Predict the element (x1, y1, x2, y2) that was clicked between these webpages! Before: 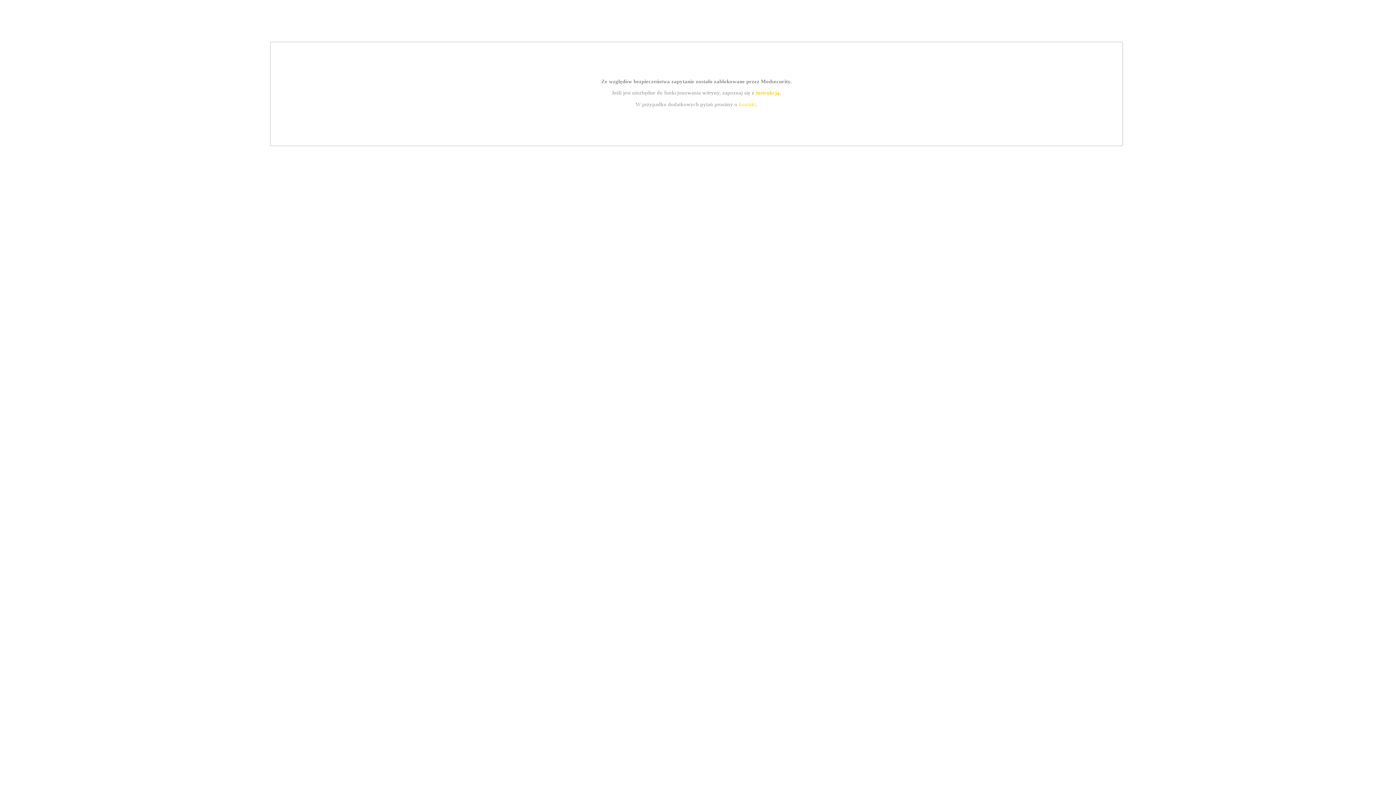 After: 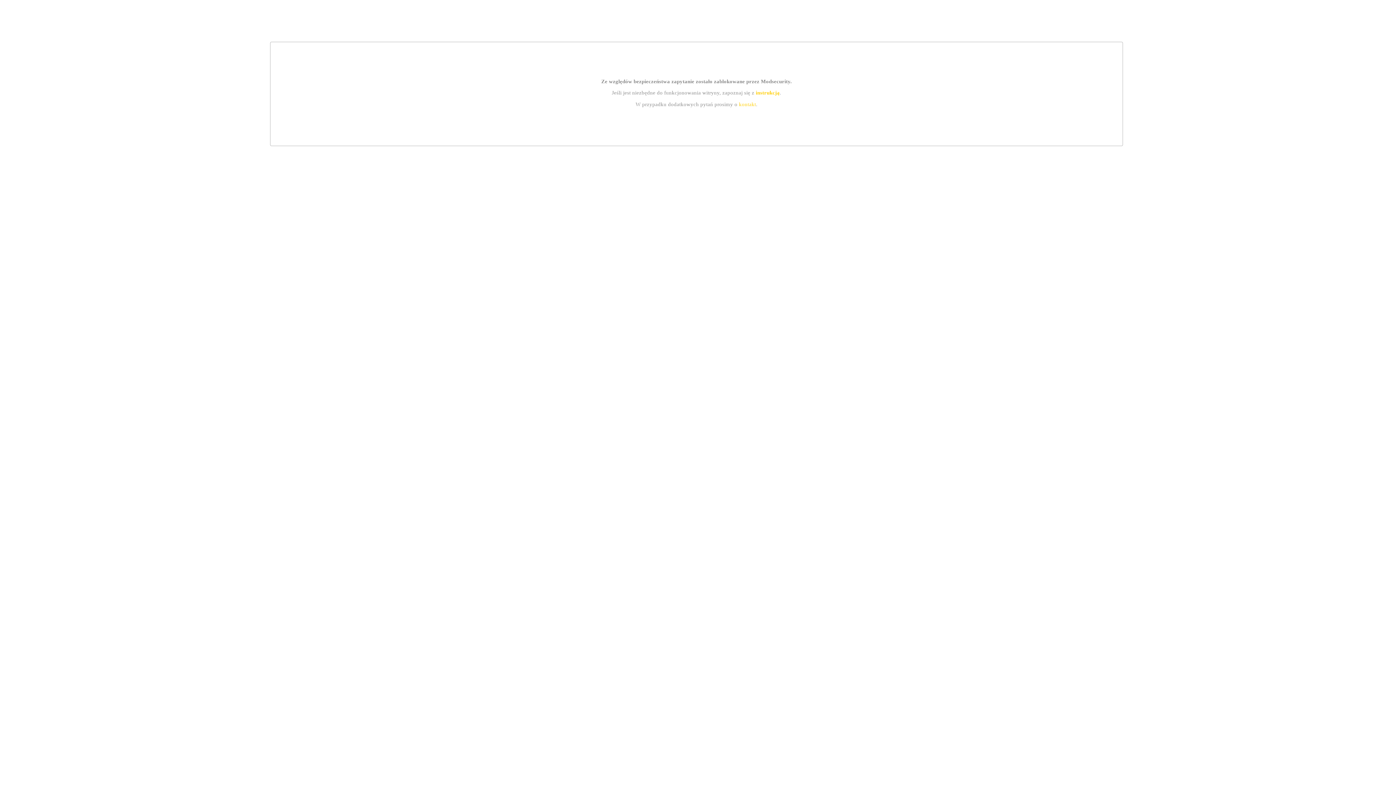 Action: bbox: (755, 89, 779, 95) label: instrukcją